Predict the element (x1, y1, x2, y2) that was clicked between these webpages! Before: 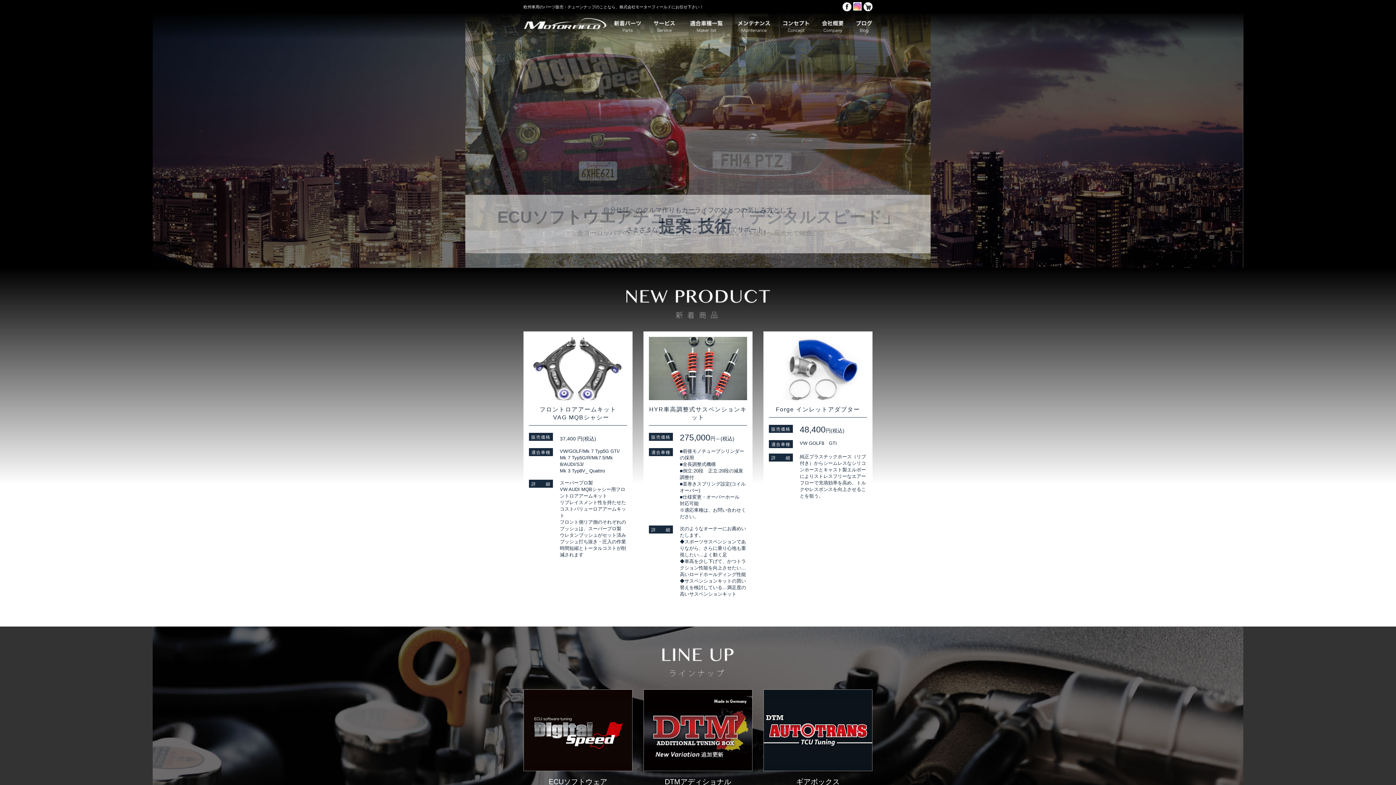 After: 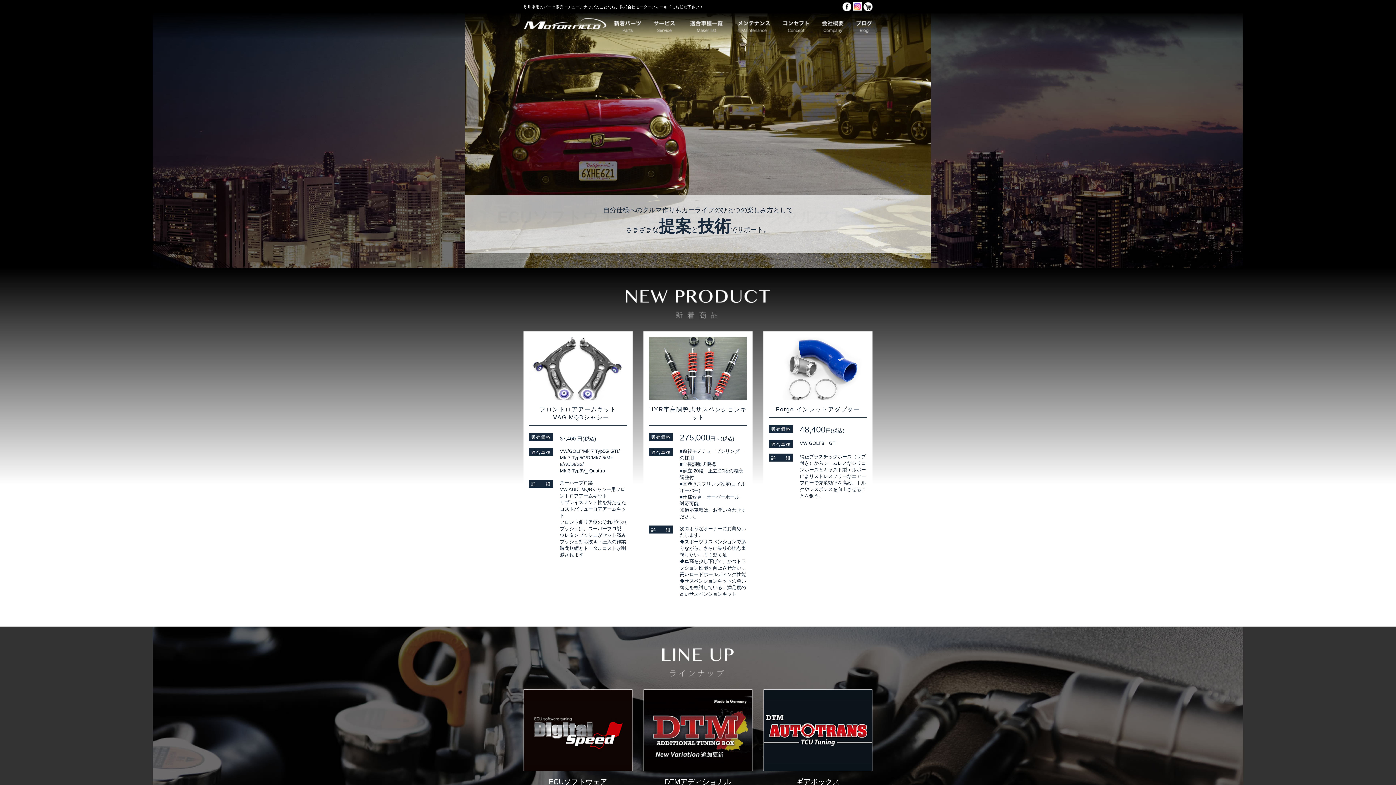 Action: bbox: (452, 122, 480, 150) label: Prev